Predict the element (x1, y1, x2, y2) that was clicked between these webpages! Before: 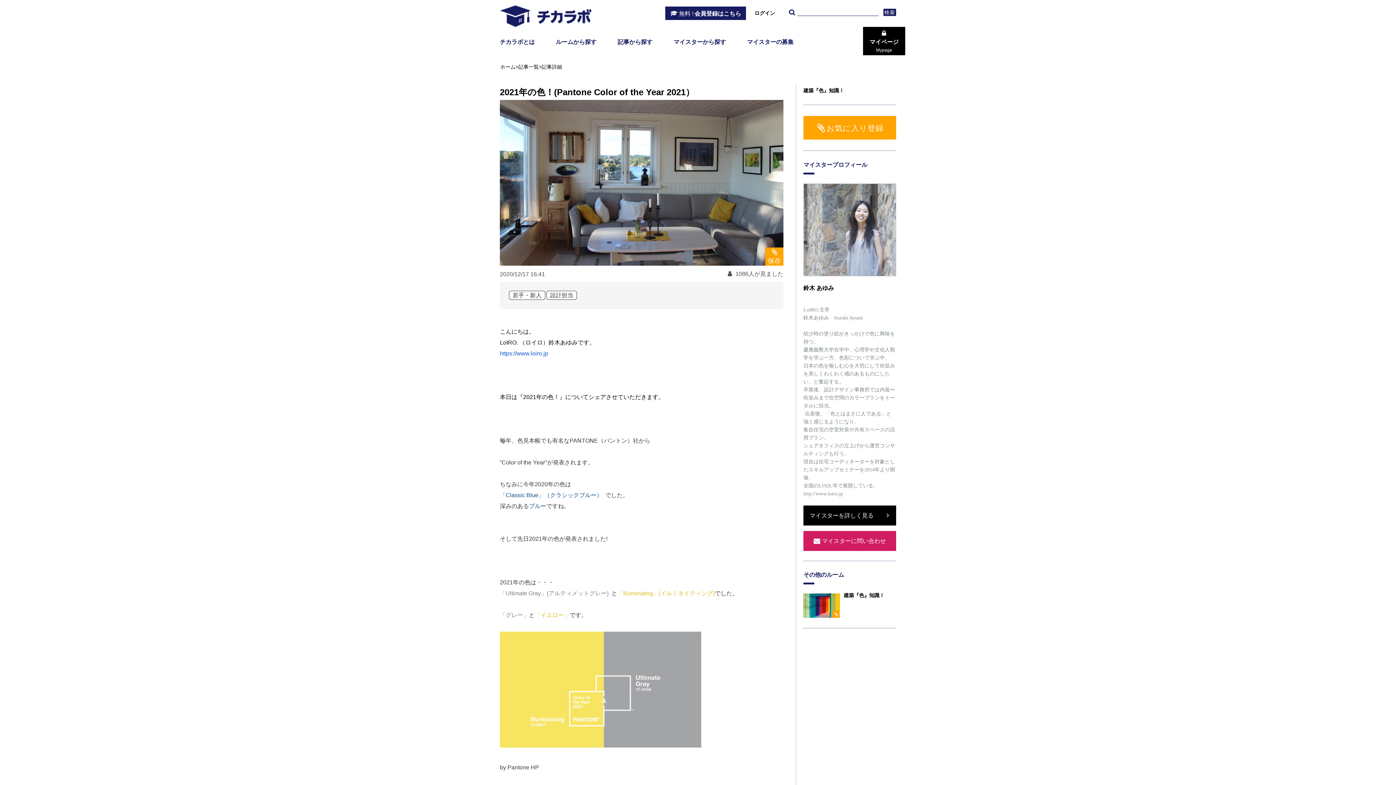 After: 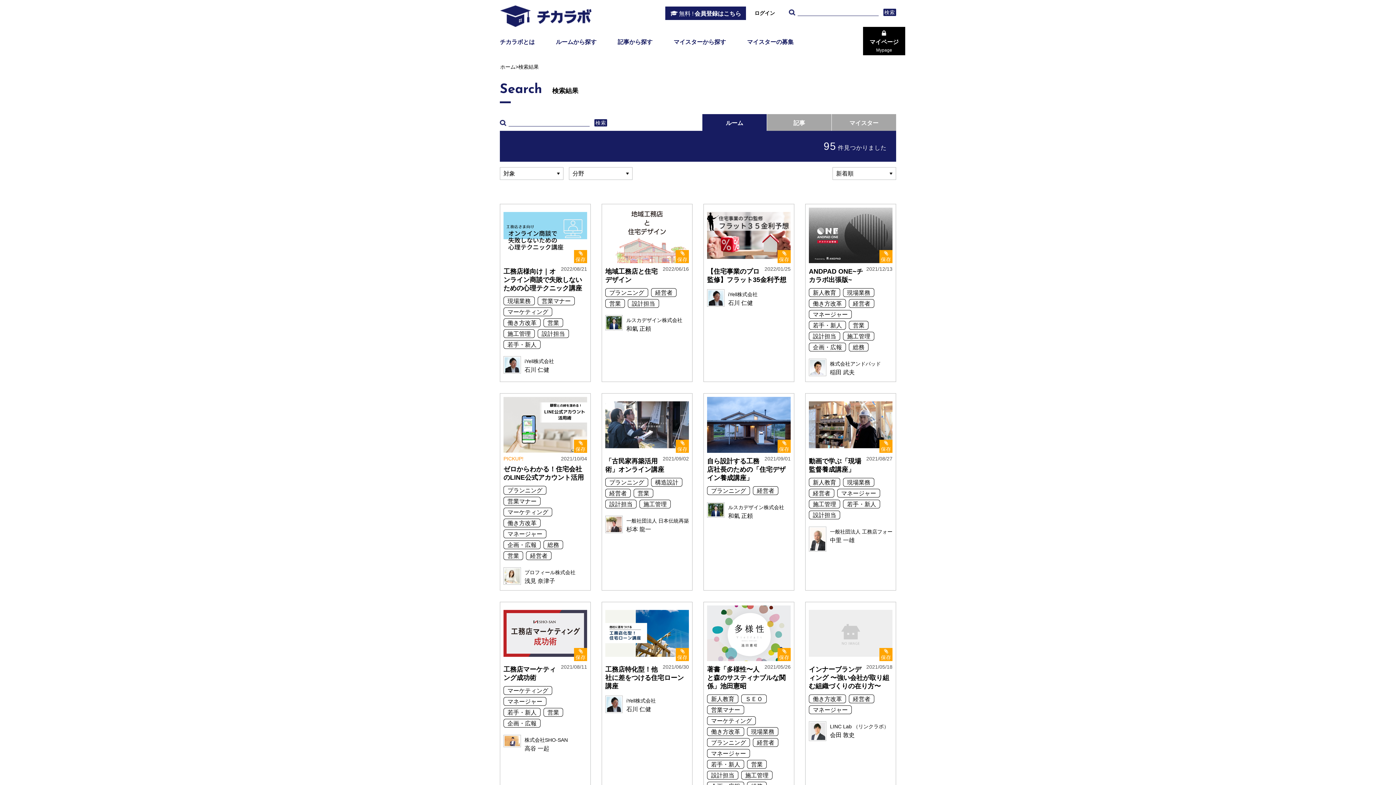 Action: label: ルームから探す bbox: (556, 38, 596, 46)